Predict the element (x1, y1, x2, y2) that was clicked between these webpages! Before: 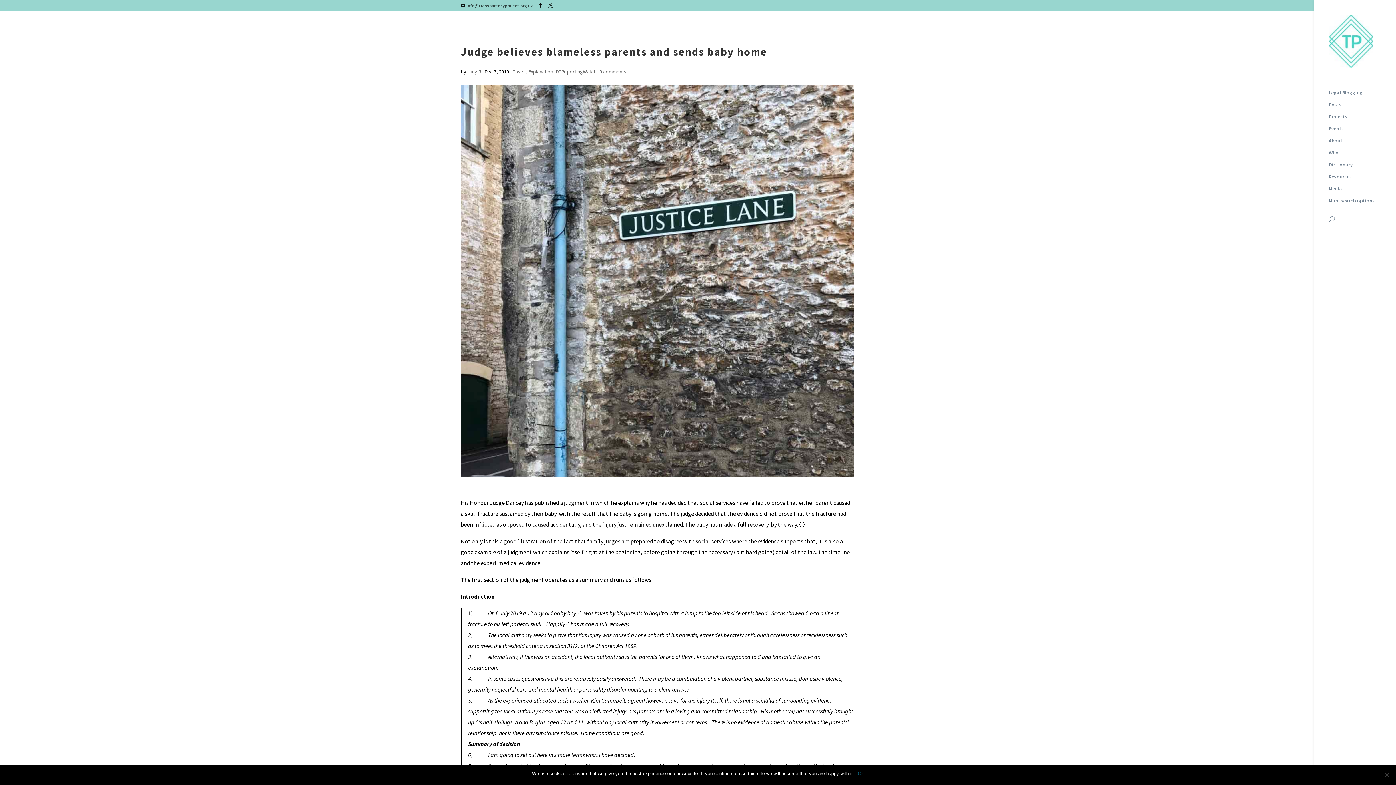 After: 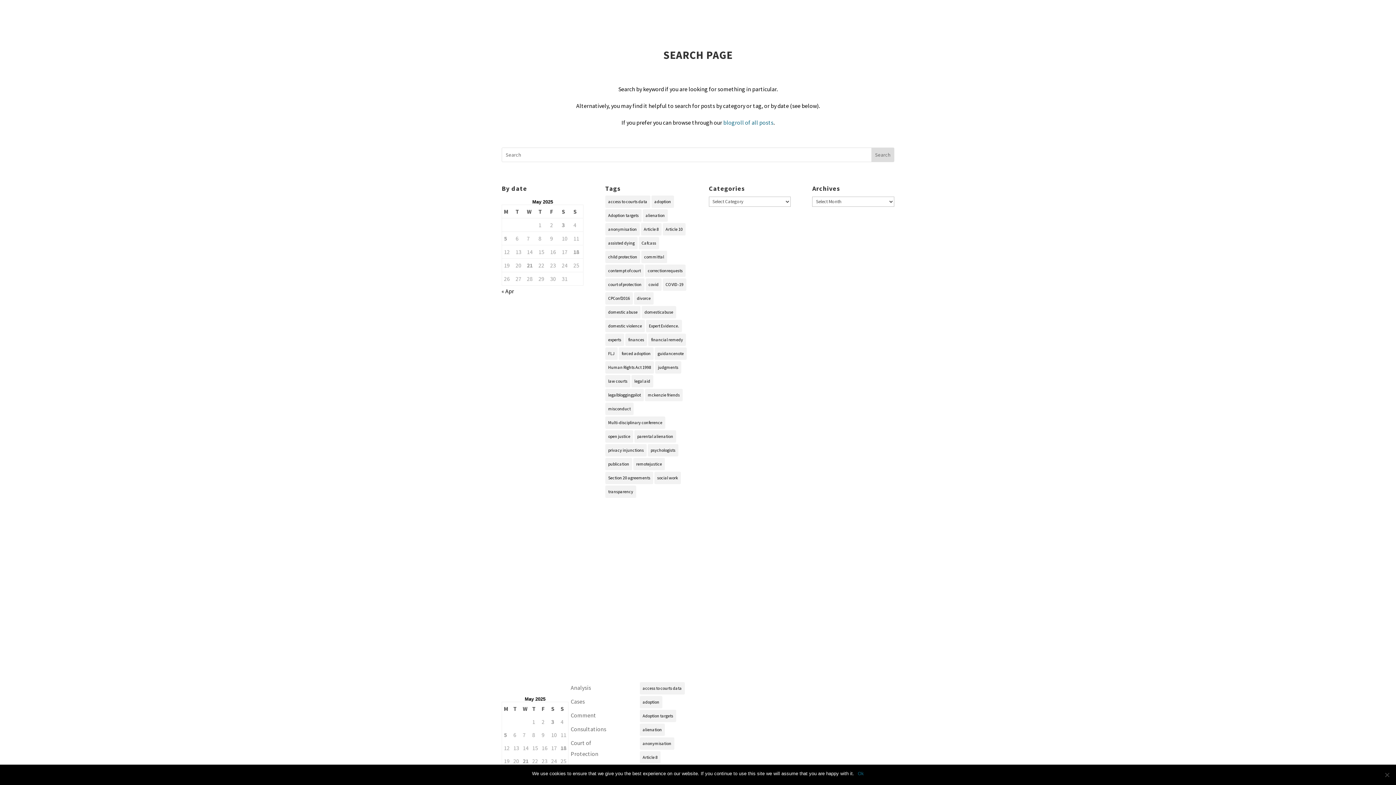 Action: label: More search options bbox: (1329, 198, 1396, 210)